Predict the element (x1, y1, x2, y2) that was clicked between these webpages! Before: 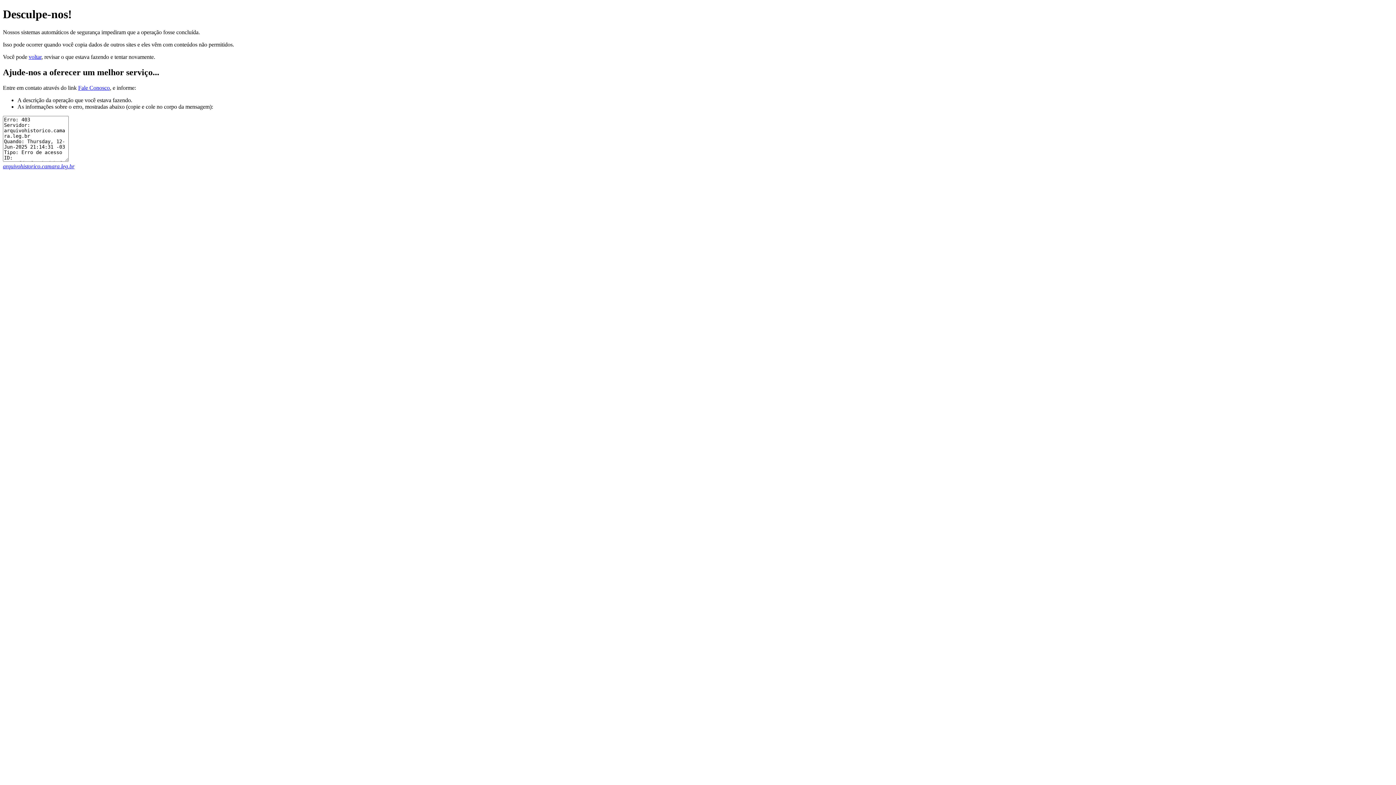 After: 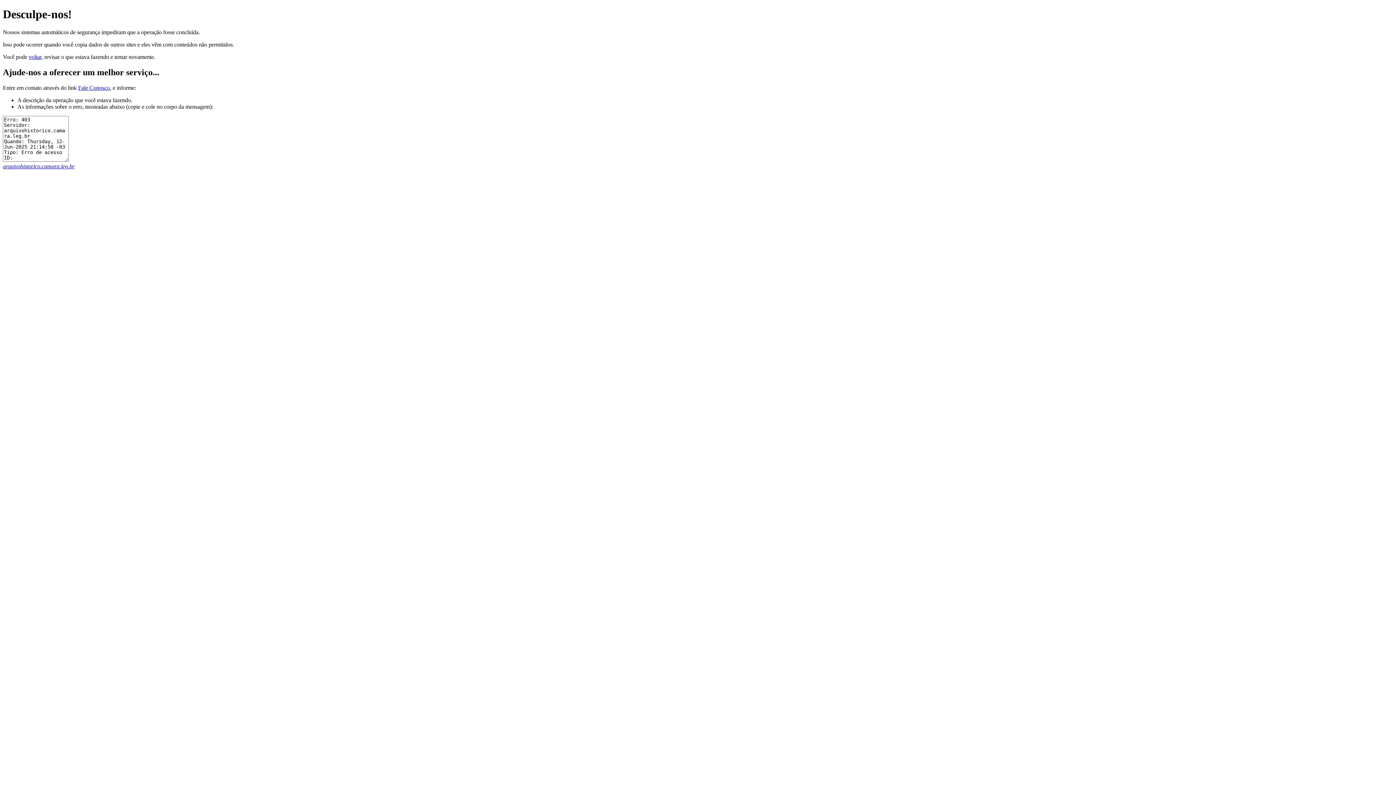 Action: bbox: (2, 163, 74, 169) label: arquivohistorico.camara.leg.br